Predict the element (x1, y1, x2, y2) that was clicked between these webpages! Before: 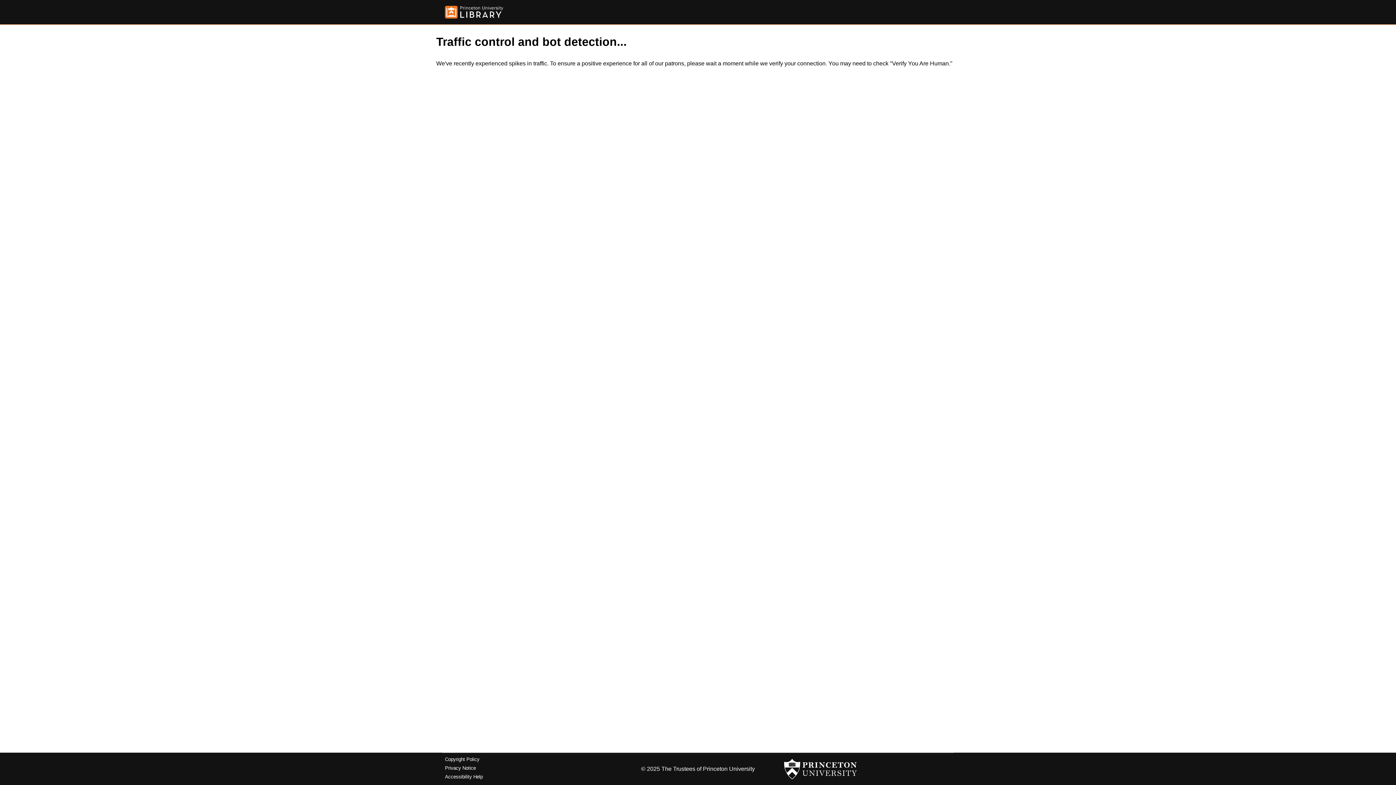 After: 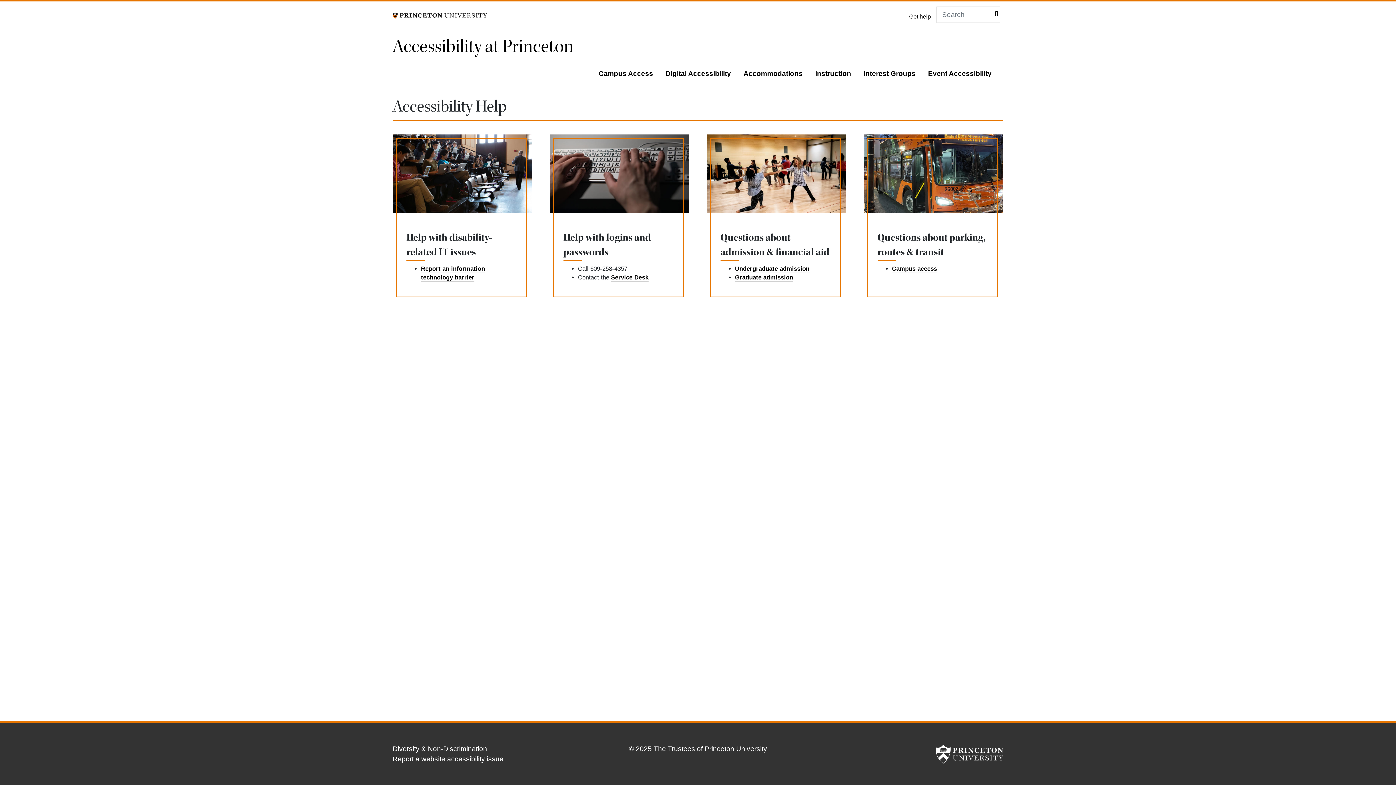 Action: bbox: (445, 774, 482, 779) label: Accessibility Help